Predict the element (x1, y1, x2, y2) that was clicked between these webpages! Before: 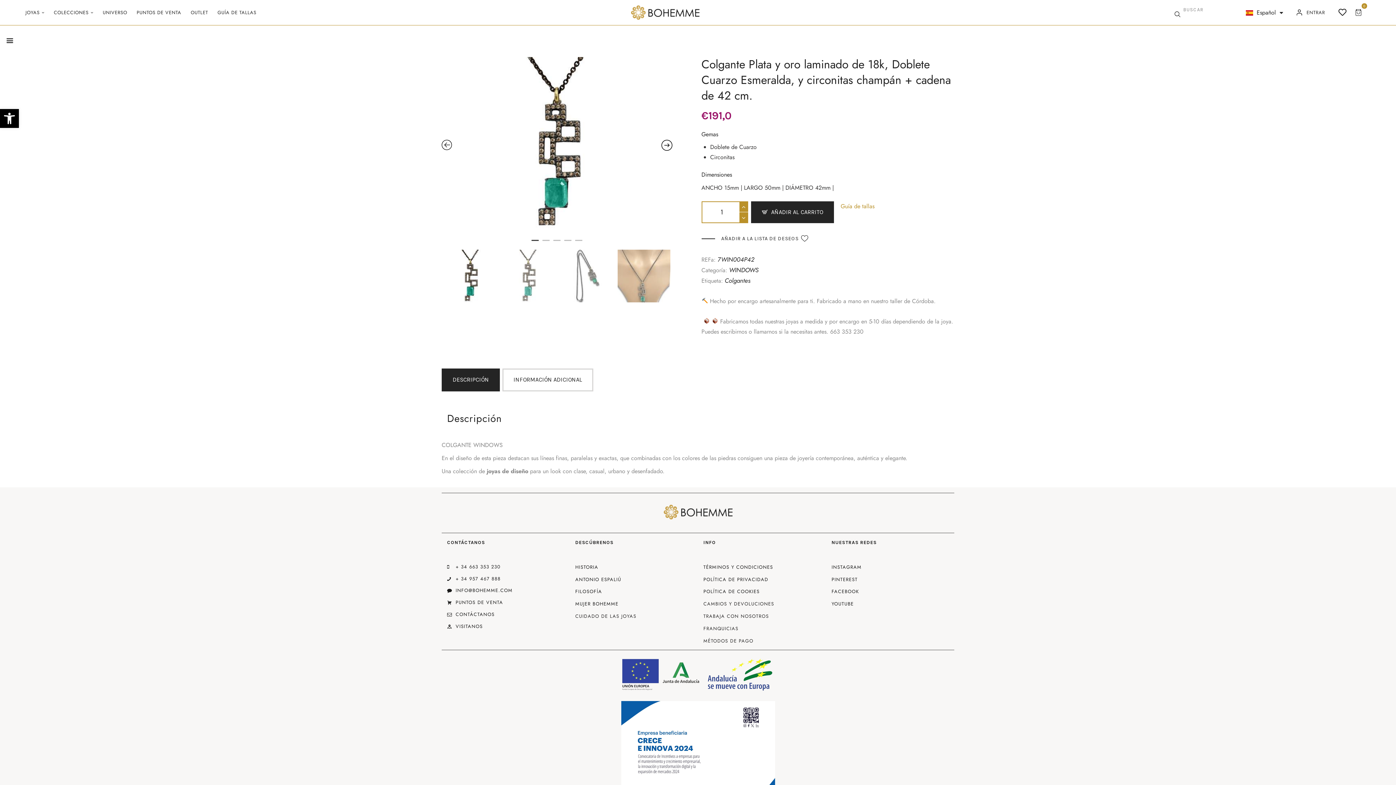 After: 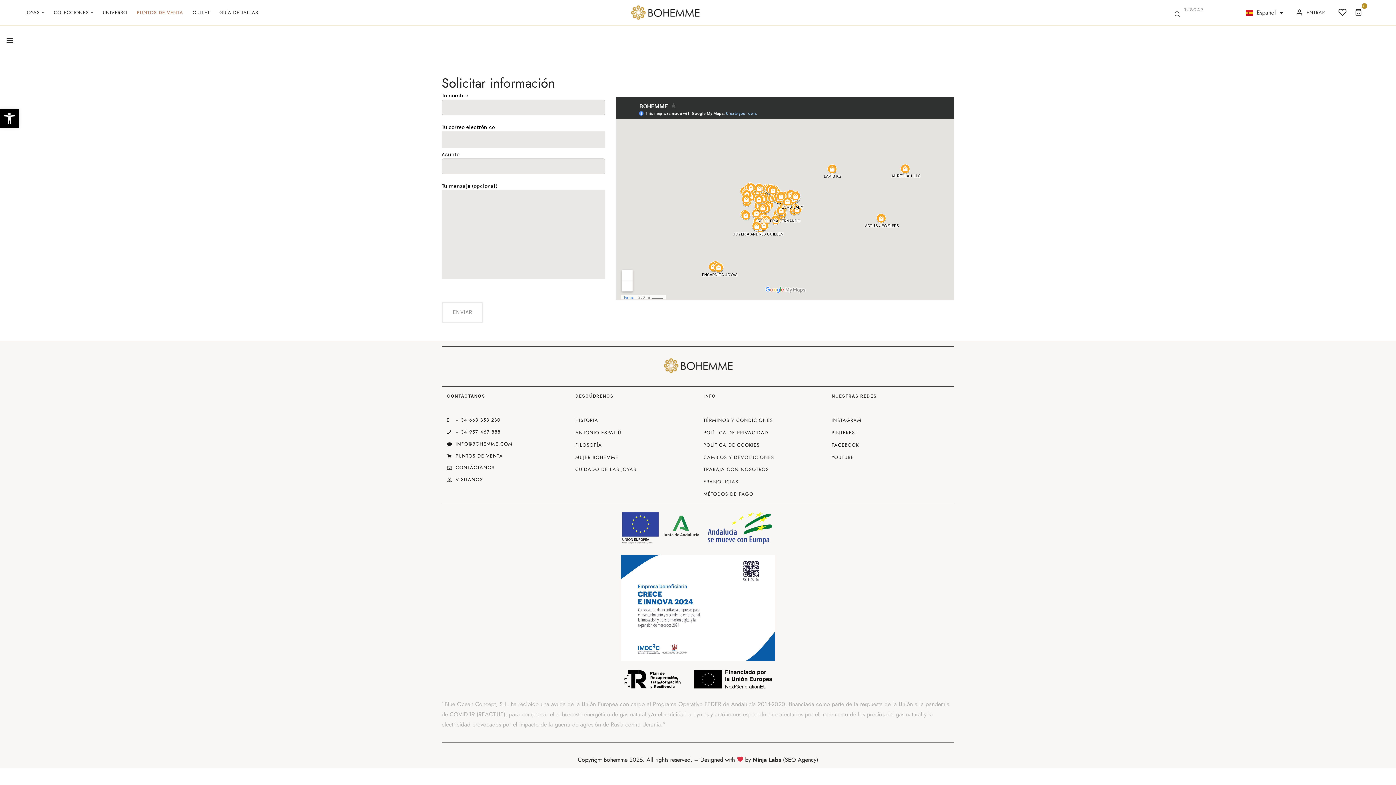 Action: label: PUNTOS DE VENTA bbox: (447, 599, 511, 606)